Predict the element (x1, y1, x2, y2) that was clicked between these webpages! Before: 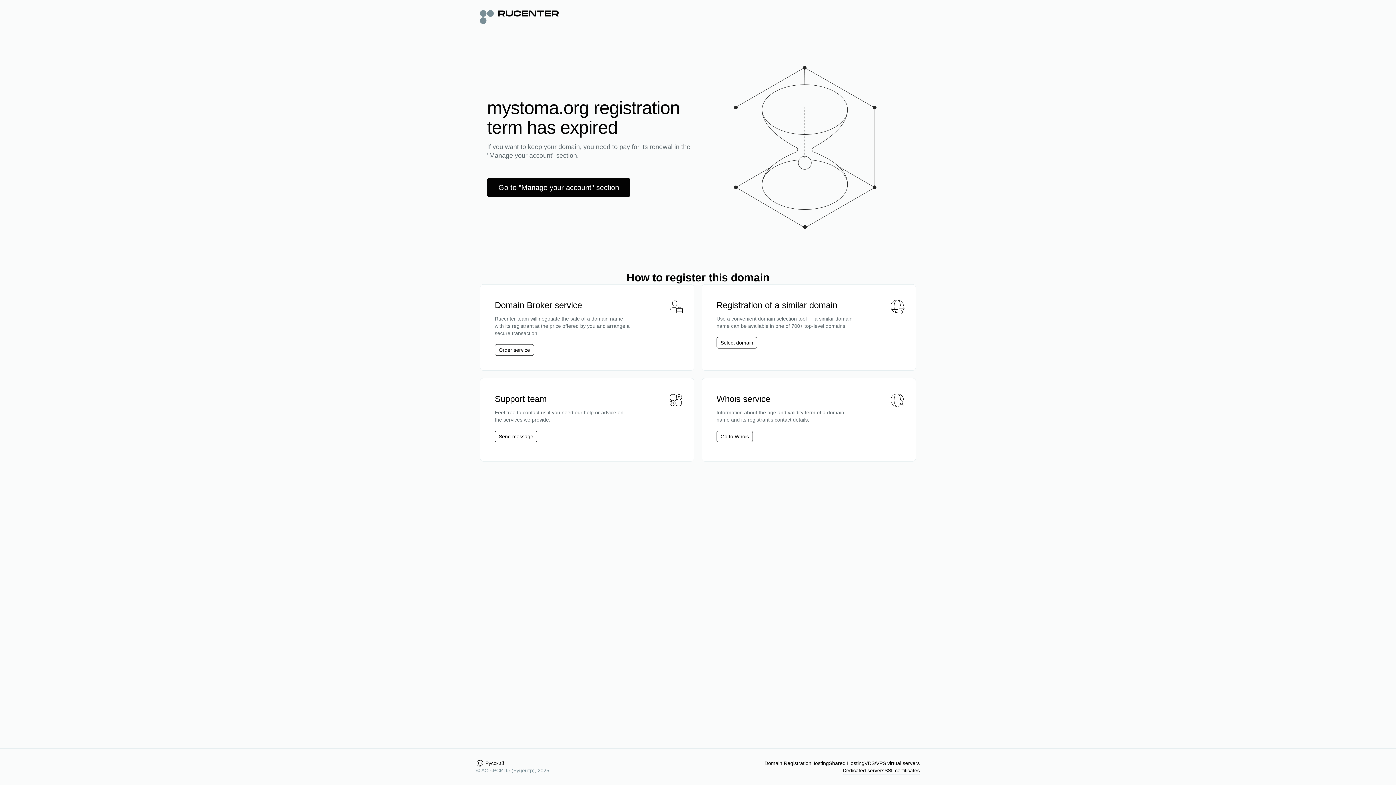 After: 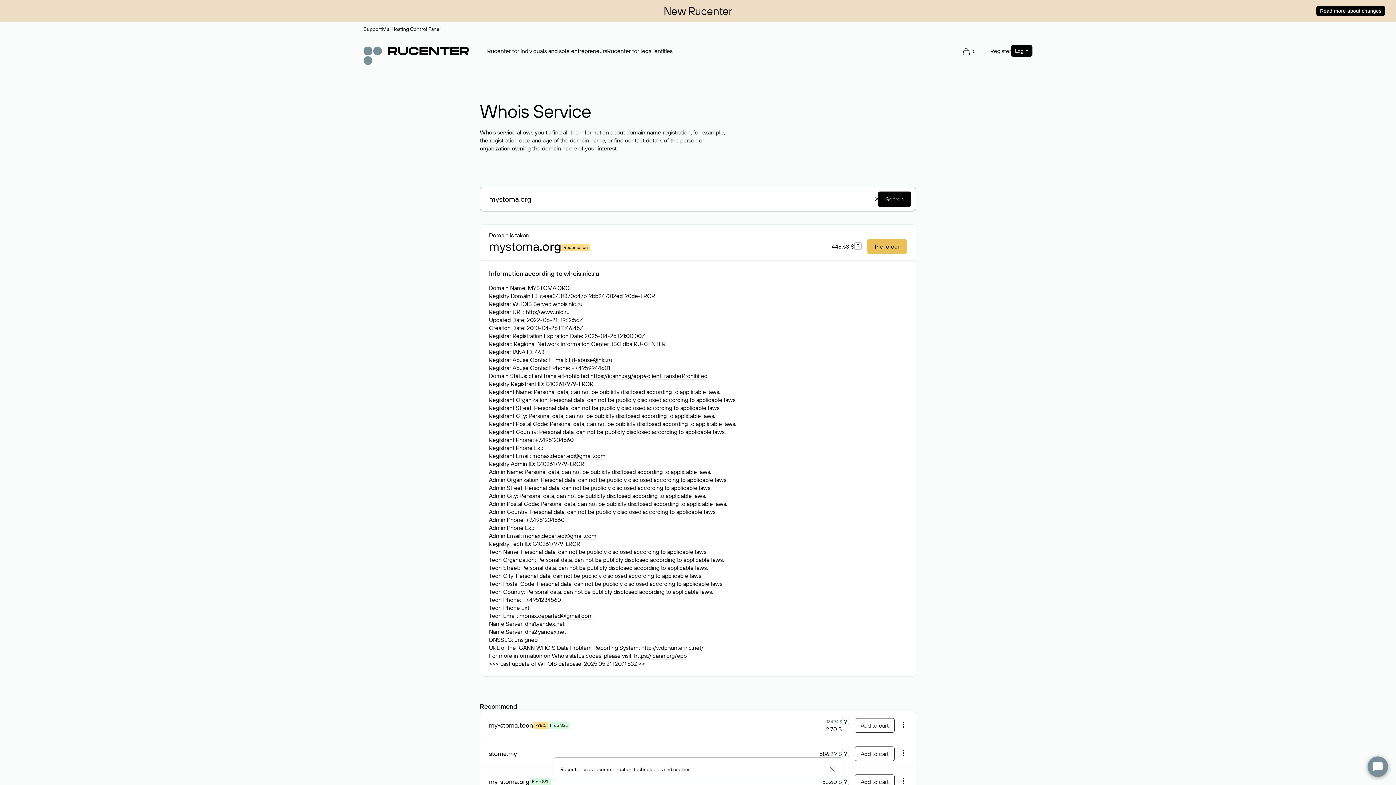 Action: bbox: (720, 433, 749, 440) label: Go to Whois